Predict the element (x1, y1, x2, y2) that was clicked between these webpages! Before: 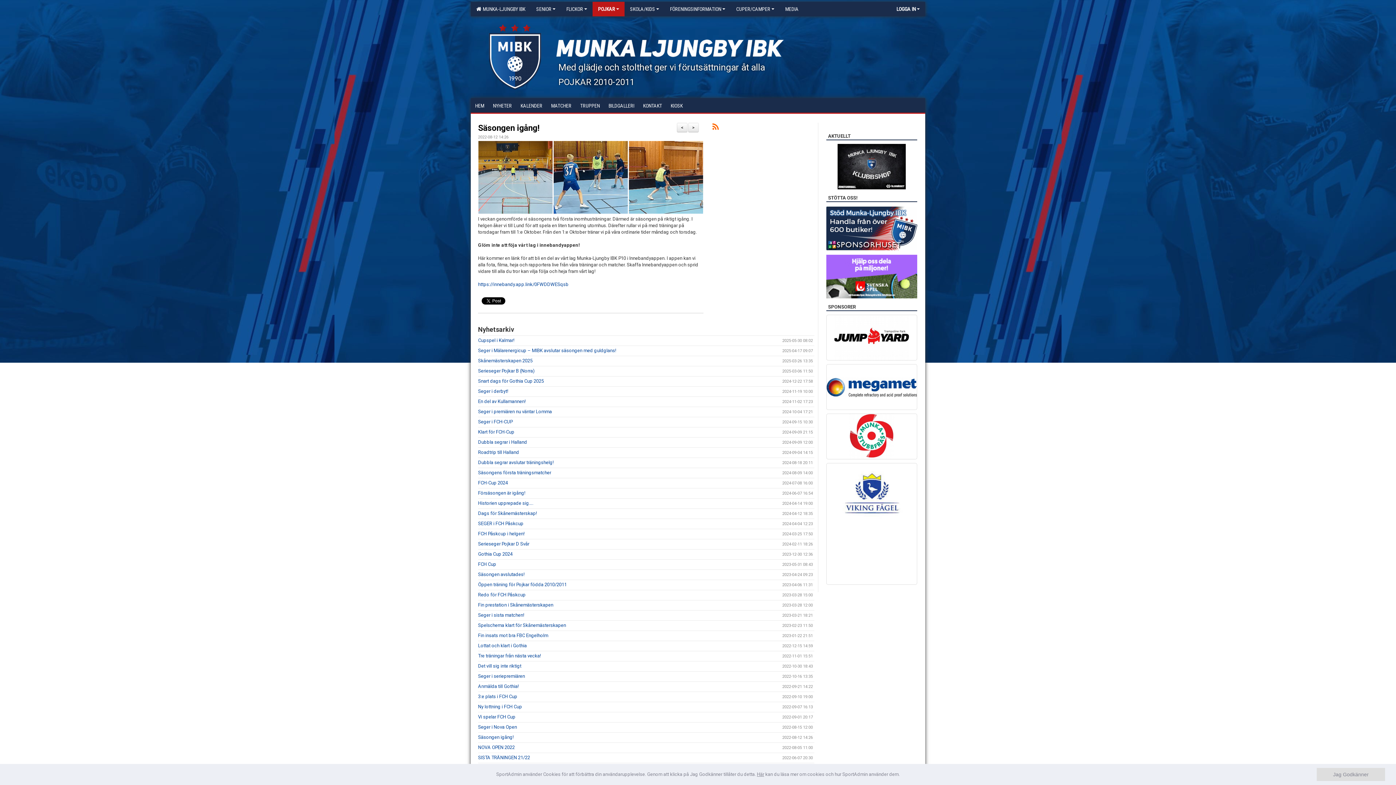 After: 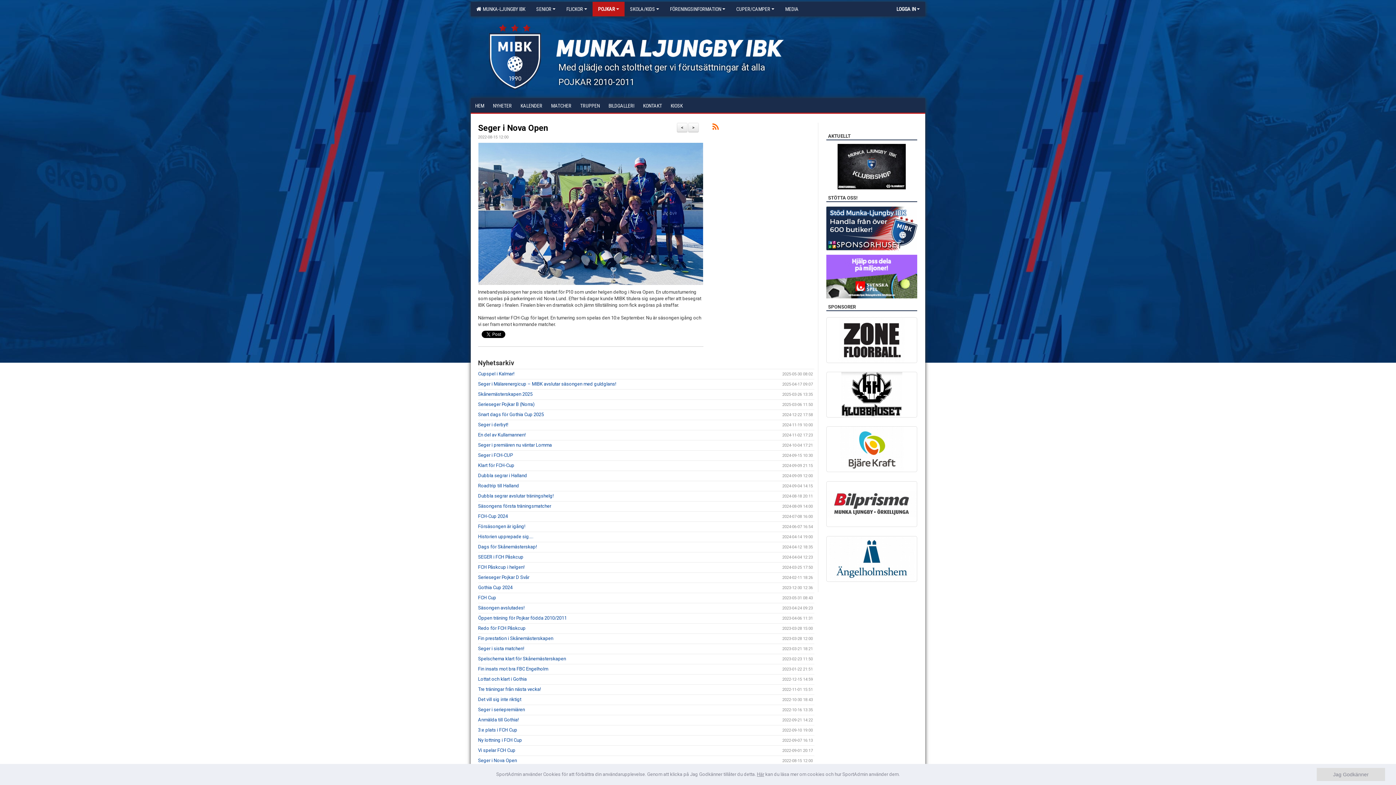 Action: bbox: (478, 724, 517, 730) label: Seger i Nova Open